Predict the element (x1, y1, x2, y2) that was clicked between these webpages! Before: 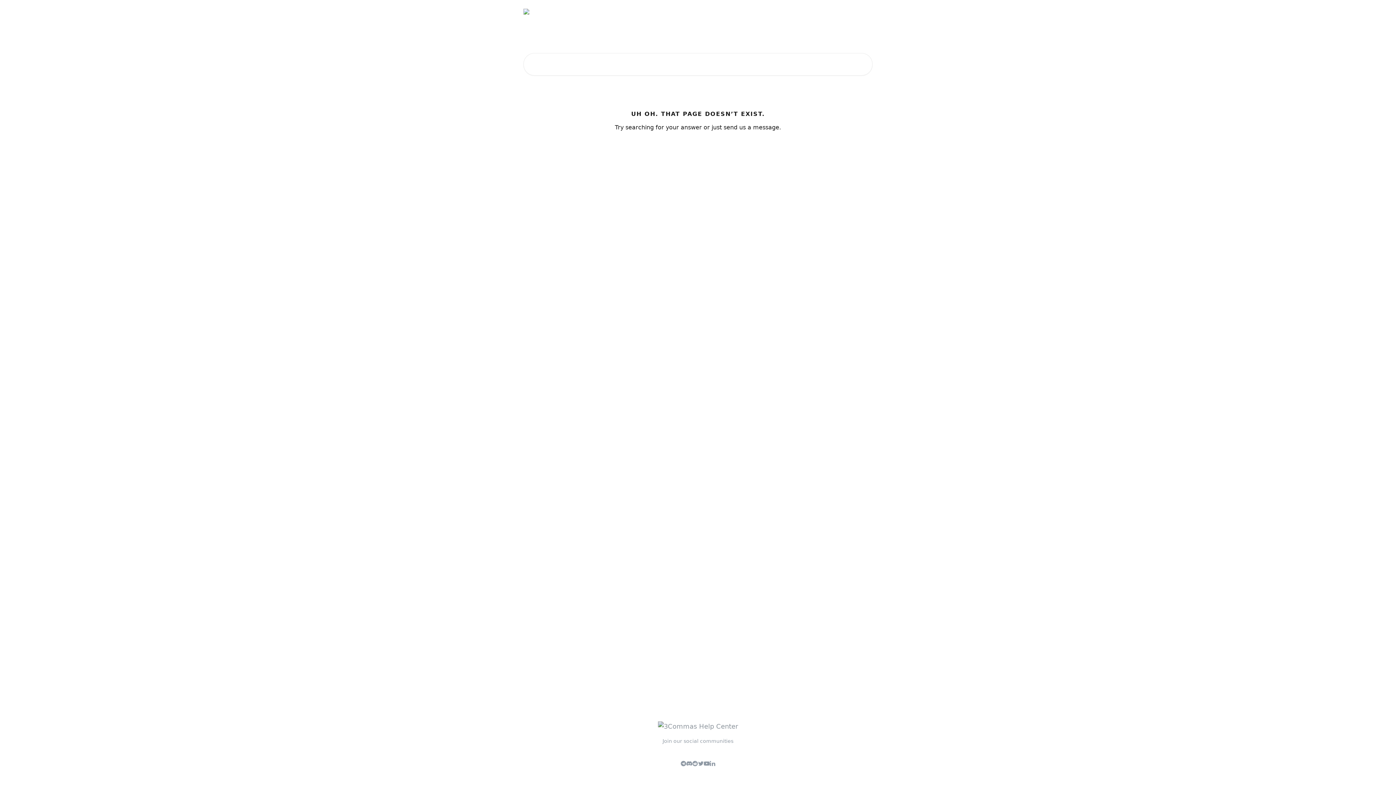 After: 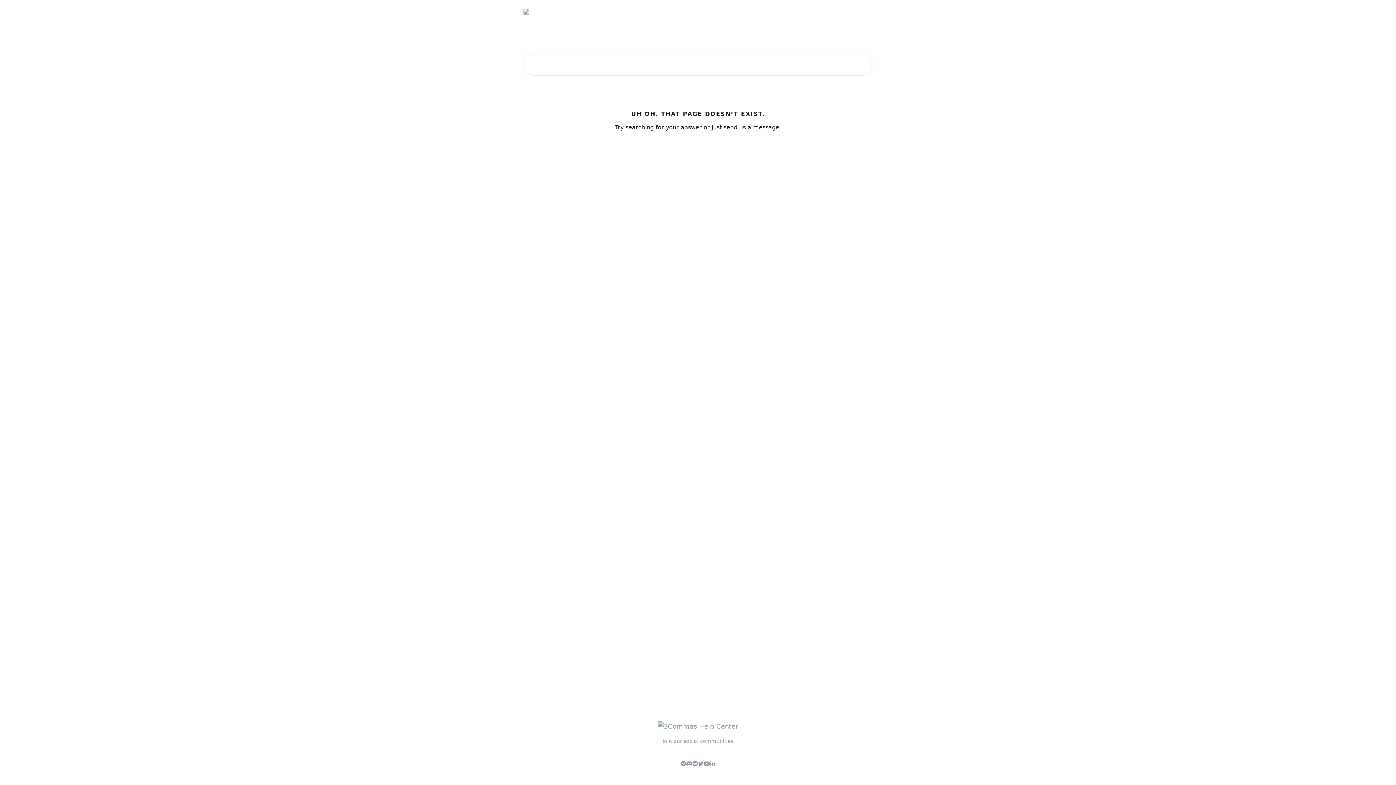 Action: bbox: (680, 761, 686, 766)